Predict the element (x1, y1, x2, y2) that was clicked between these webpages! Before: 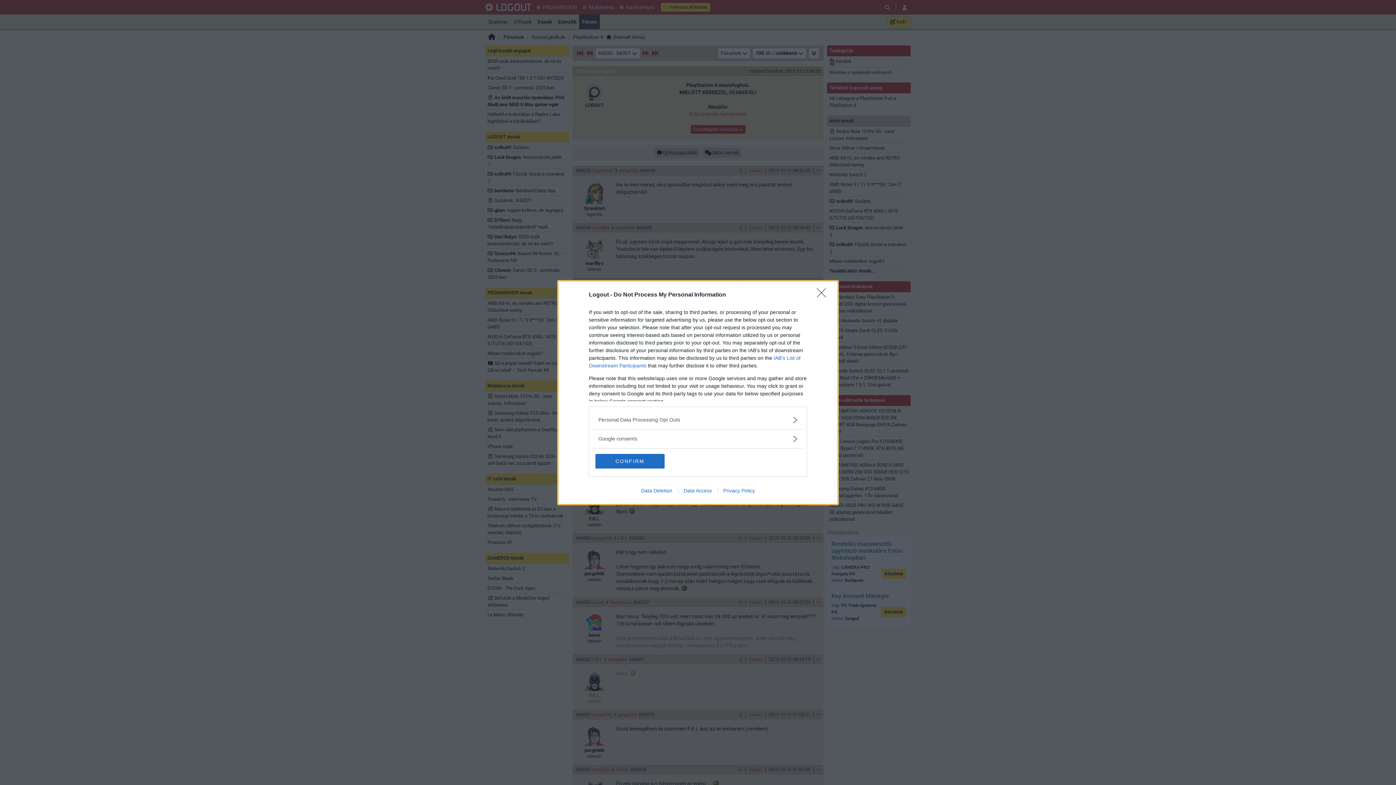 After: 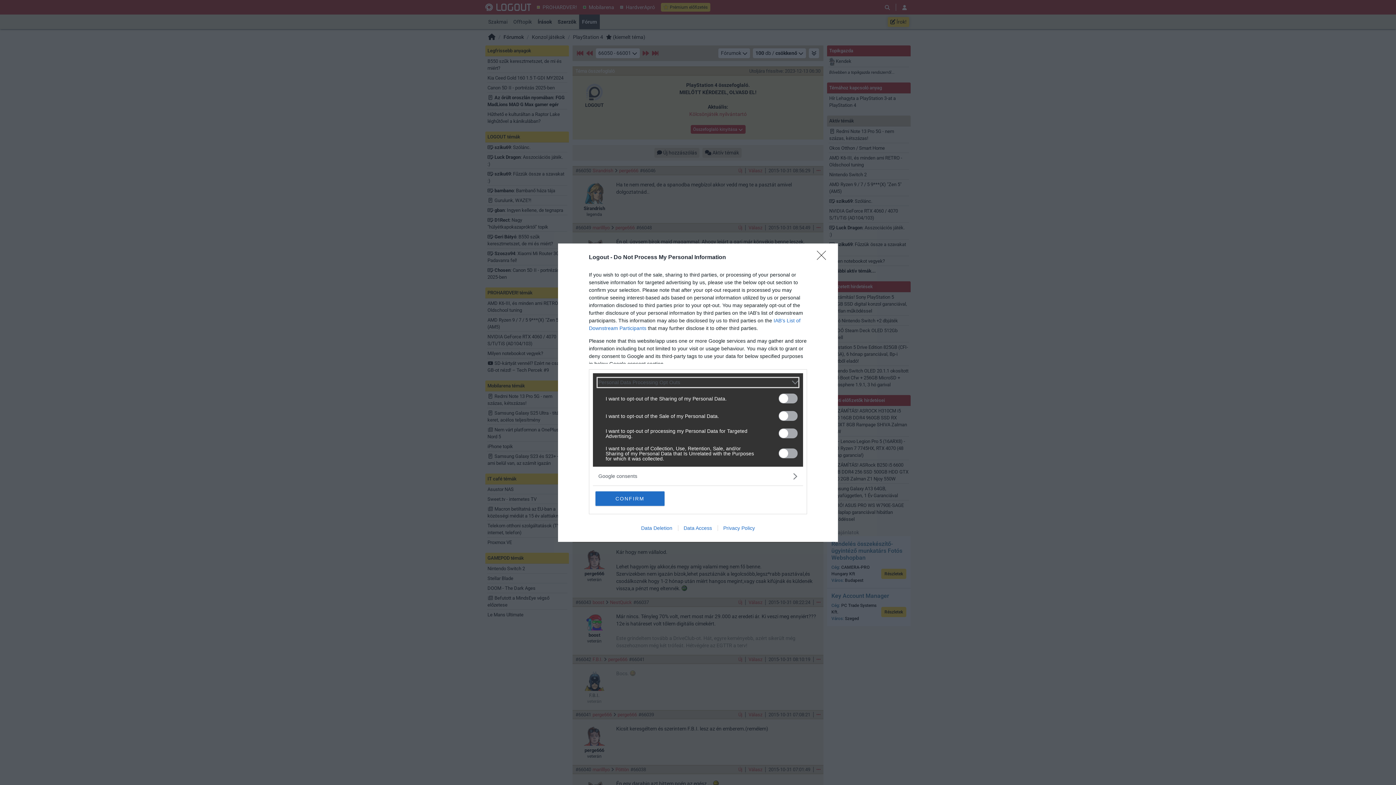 Action: bbox: (598, 416, 797, 423) label: Opt-Outs